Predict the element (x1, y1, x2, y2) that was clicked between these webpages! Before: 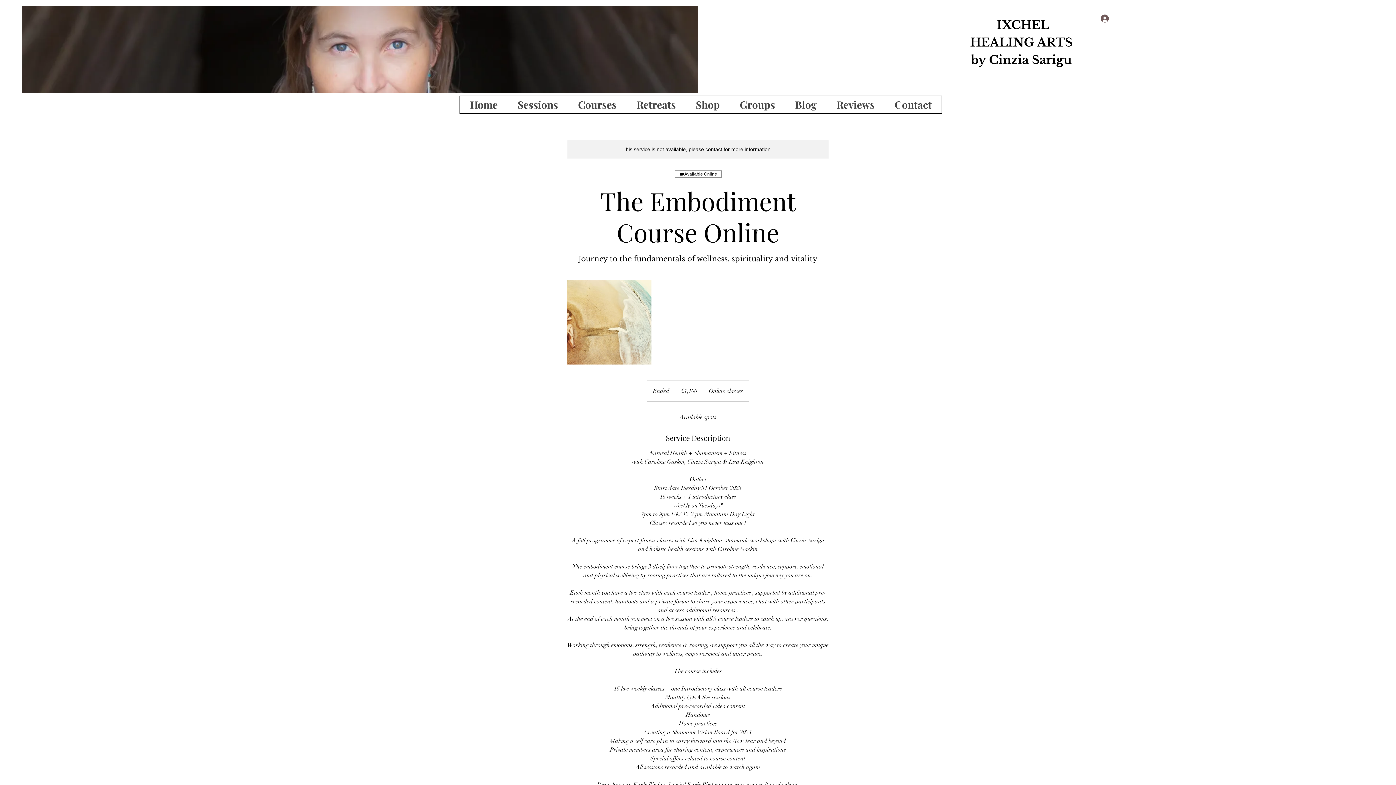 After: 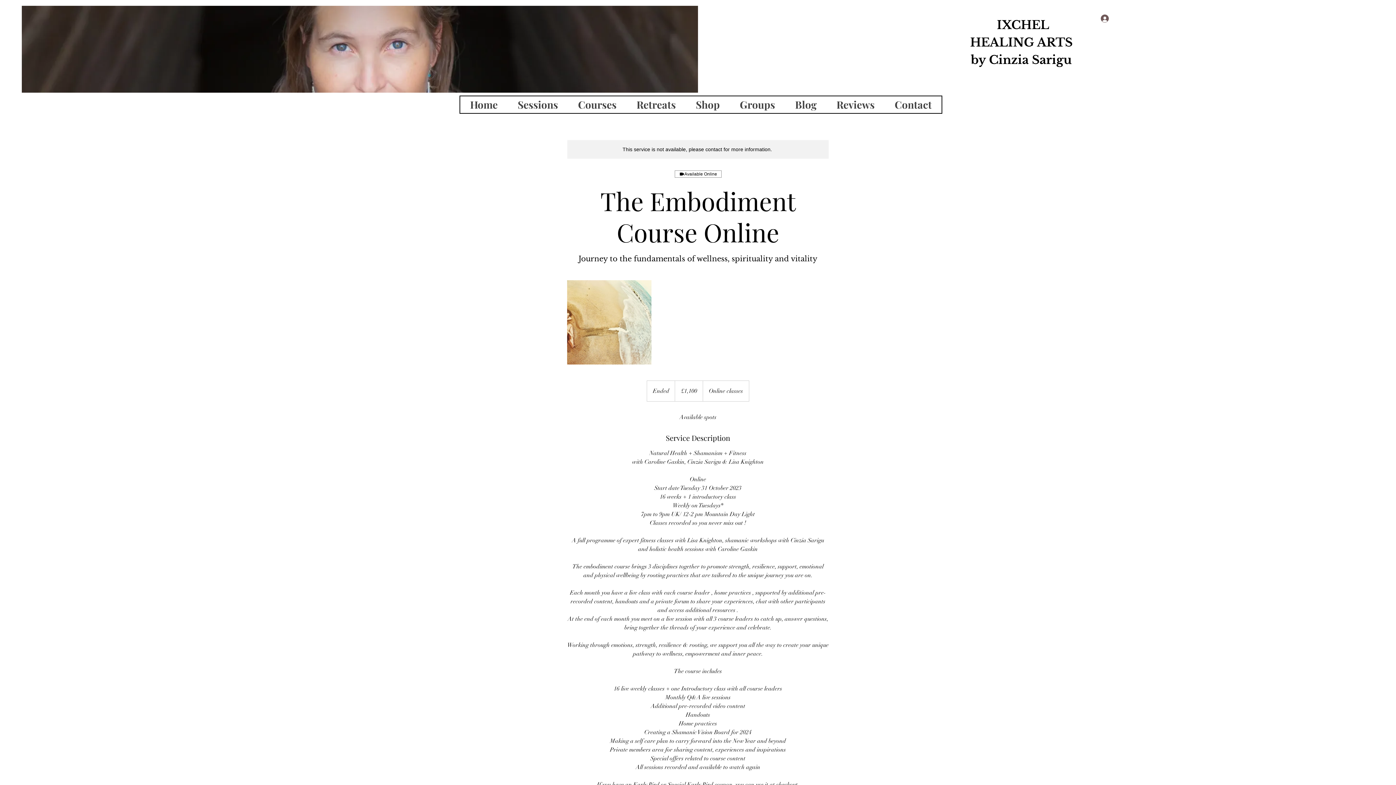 Action: bbox: (1096, 11, 1121, 25) label: Log In